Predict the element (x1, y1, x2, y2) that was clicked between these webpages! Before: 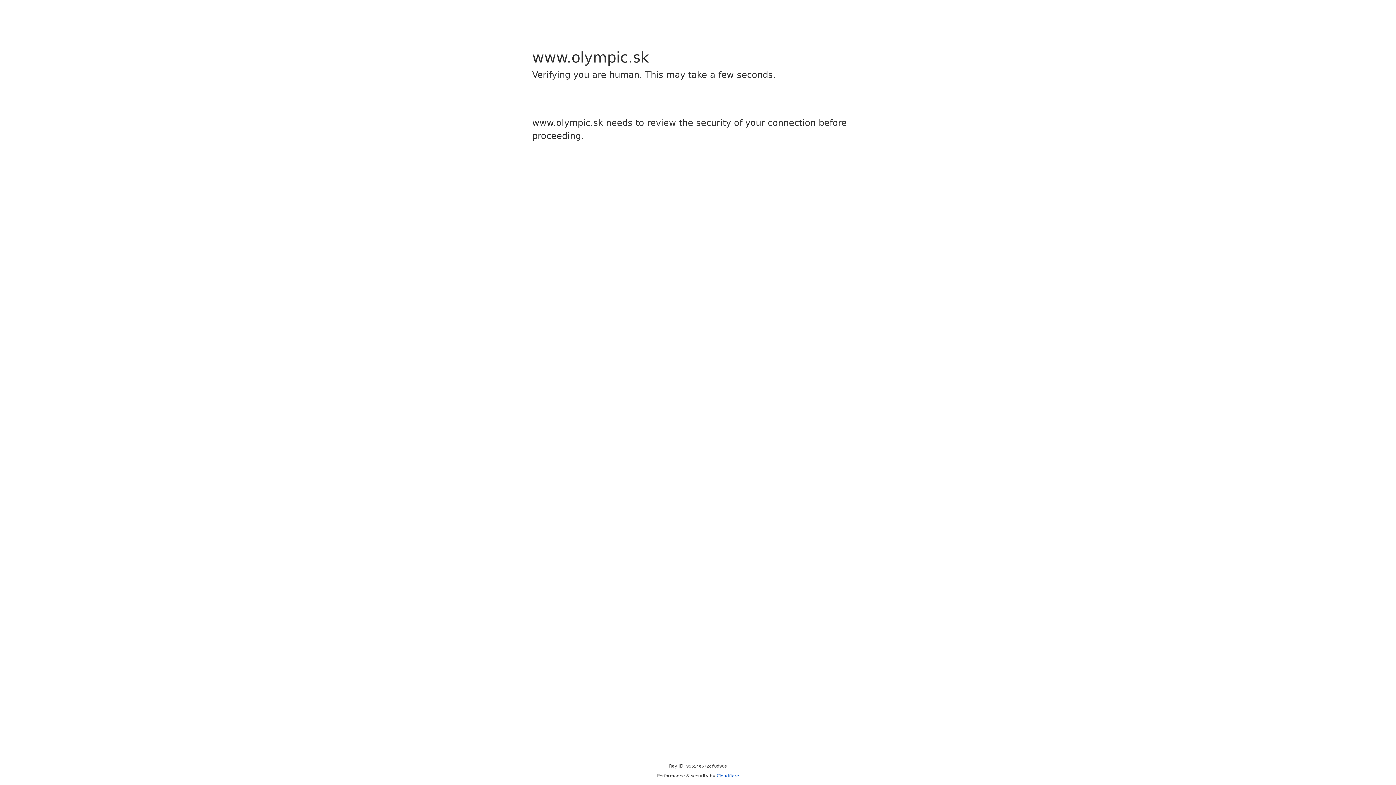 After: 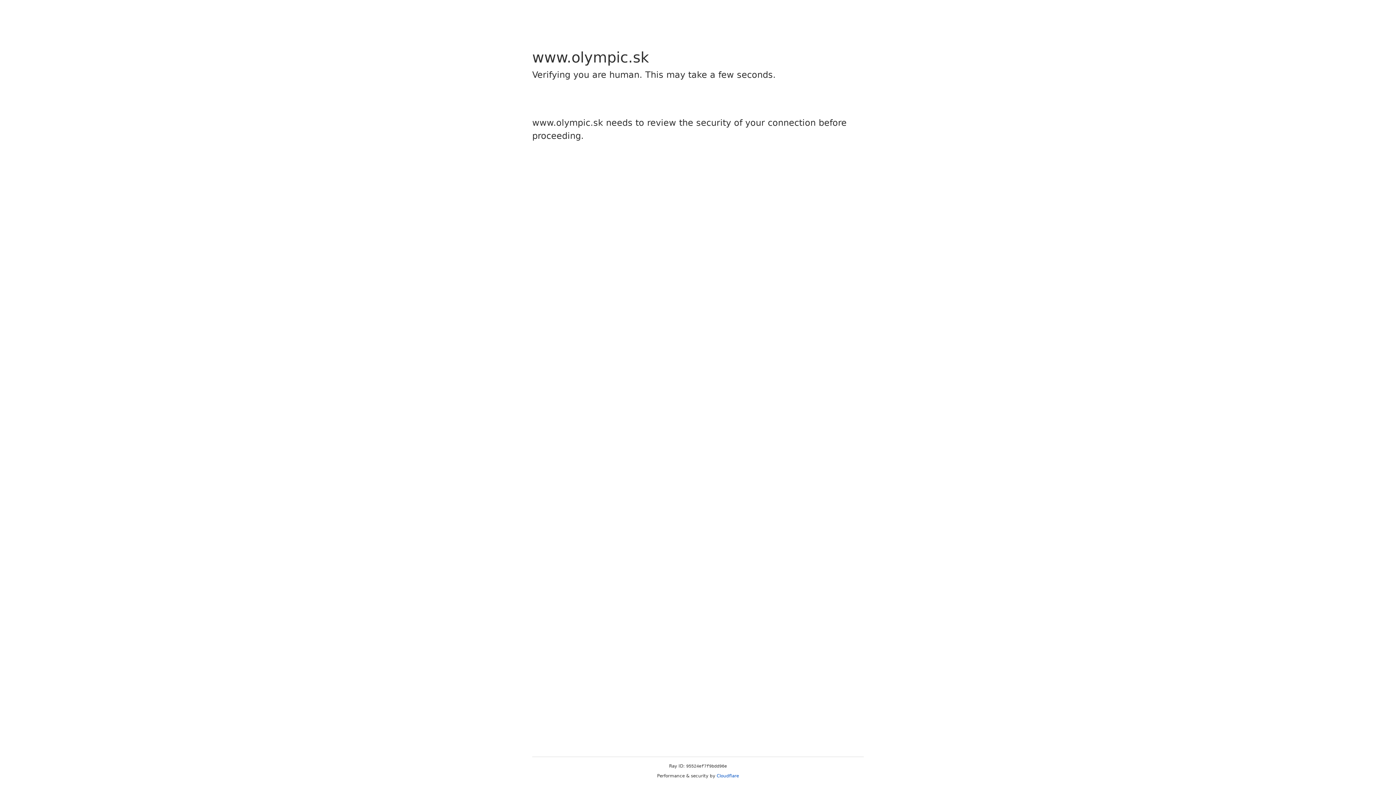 Action: bbox: (716, 773, 739, 778) label: Cloudflare